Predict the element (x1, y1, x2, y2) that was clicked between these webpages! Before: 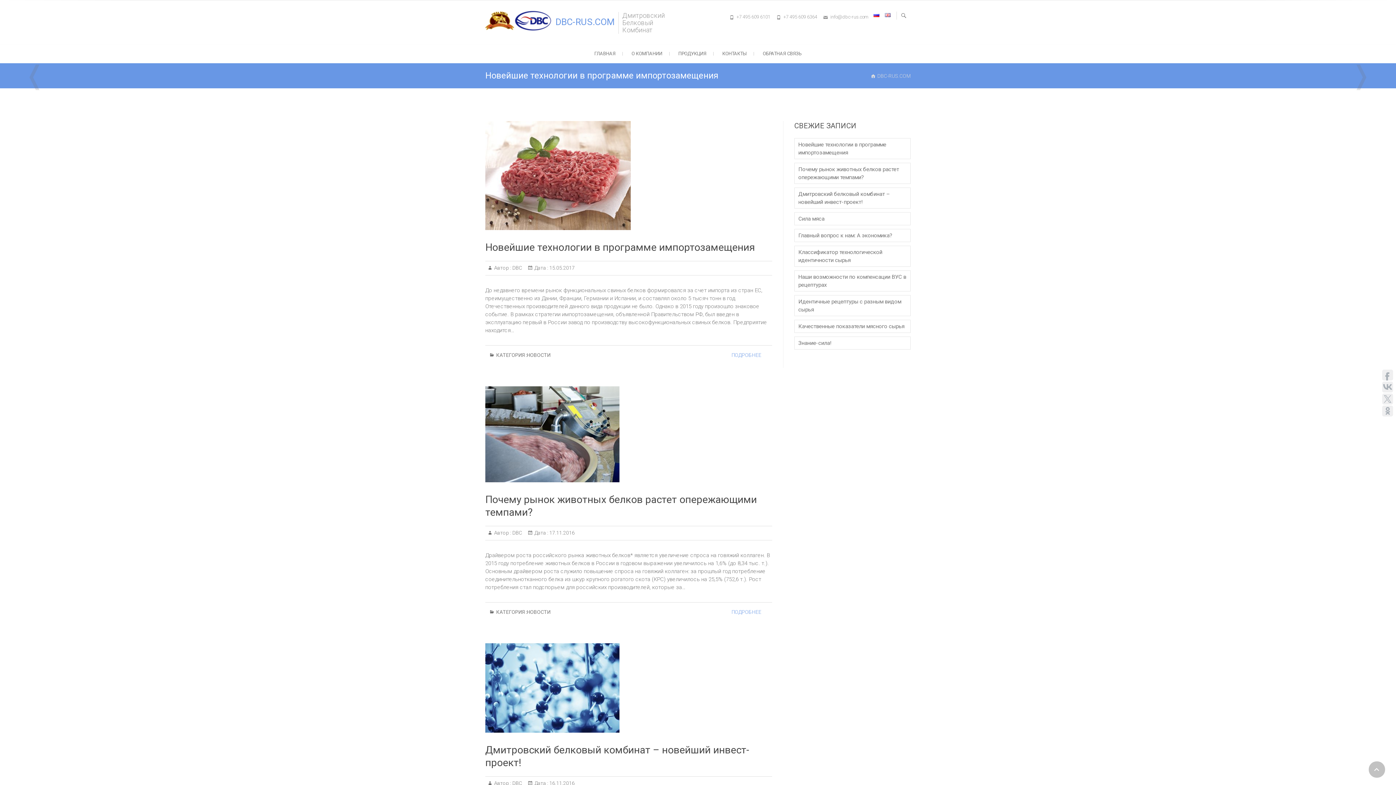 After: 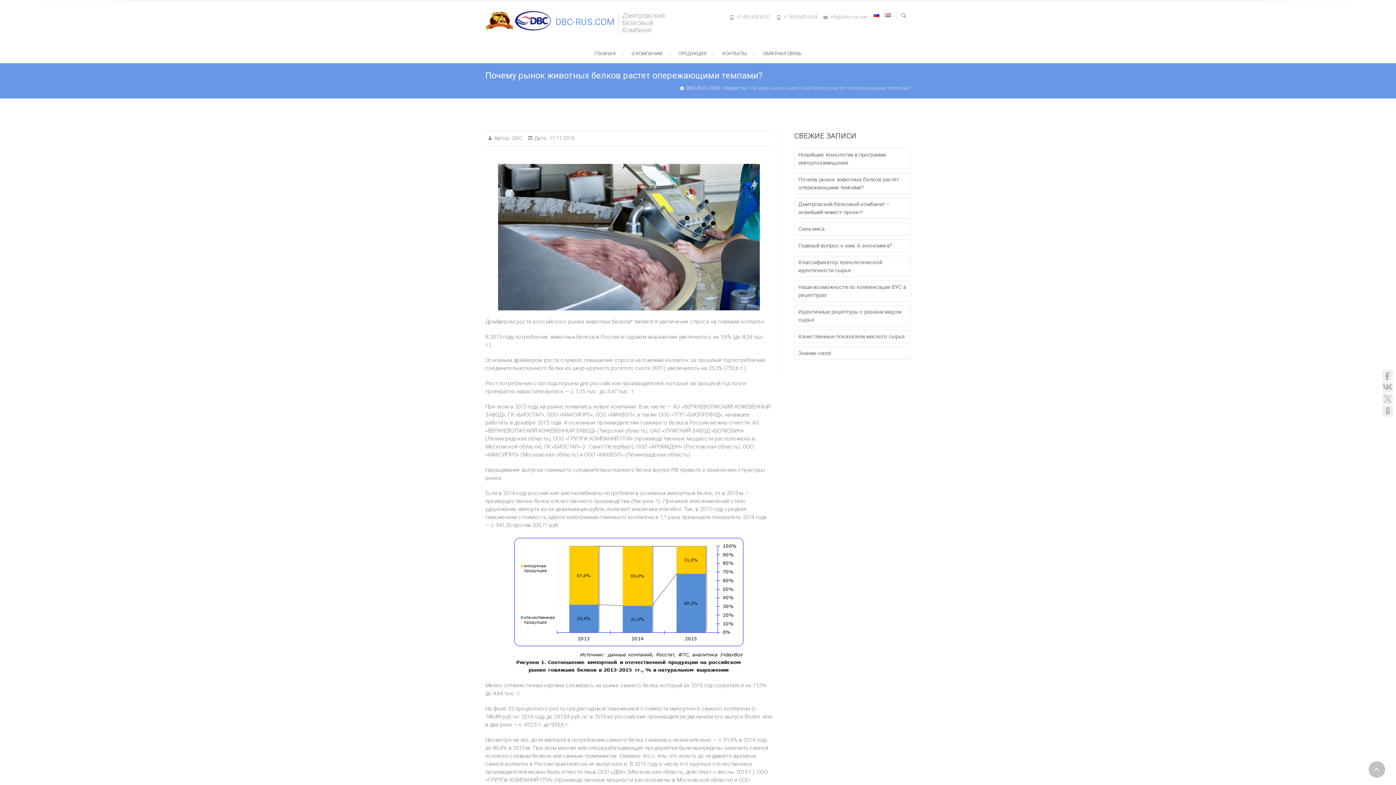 Action: bbox: (731, 608, 768, 616) label: ПОДРОБНЕЕ